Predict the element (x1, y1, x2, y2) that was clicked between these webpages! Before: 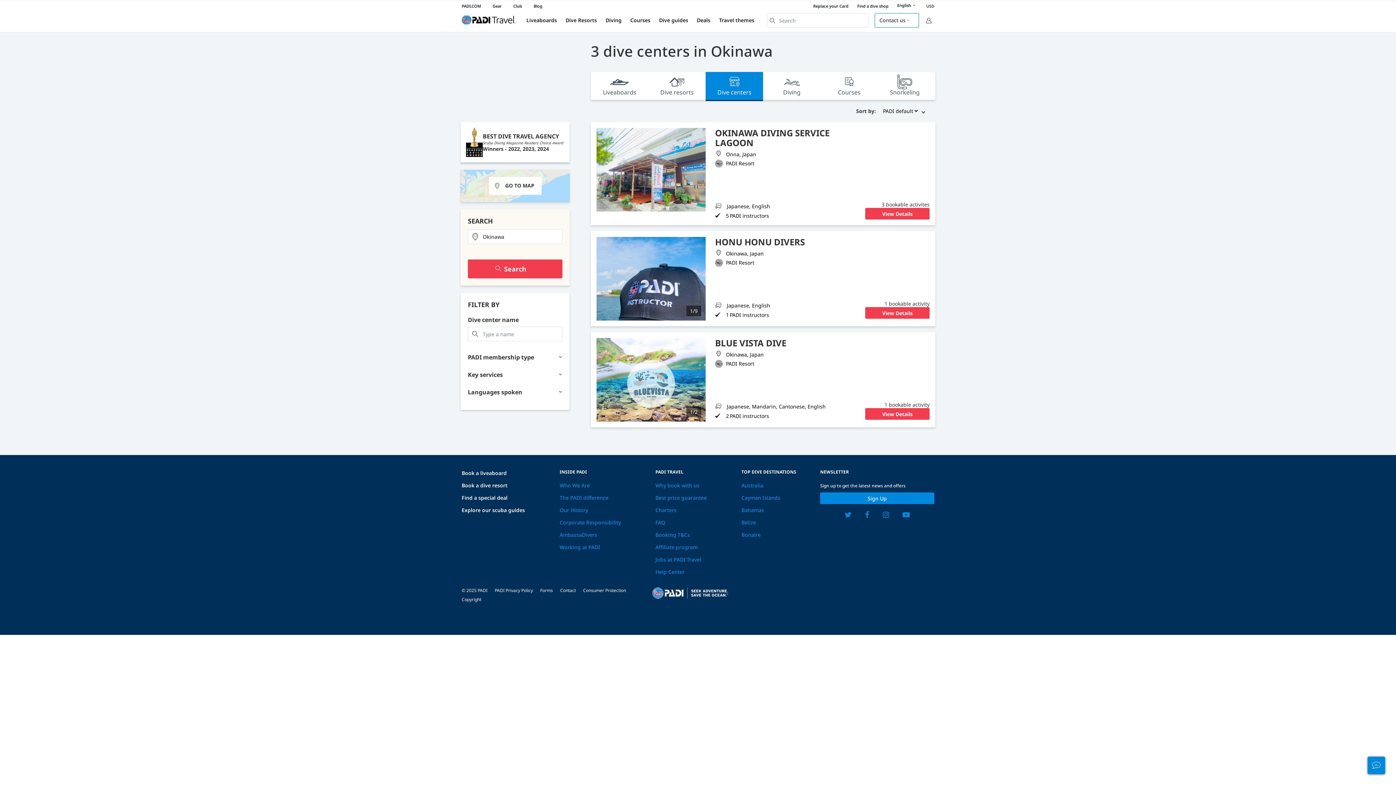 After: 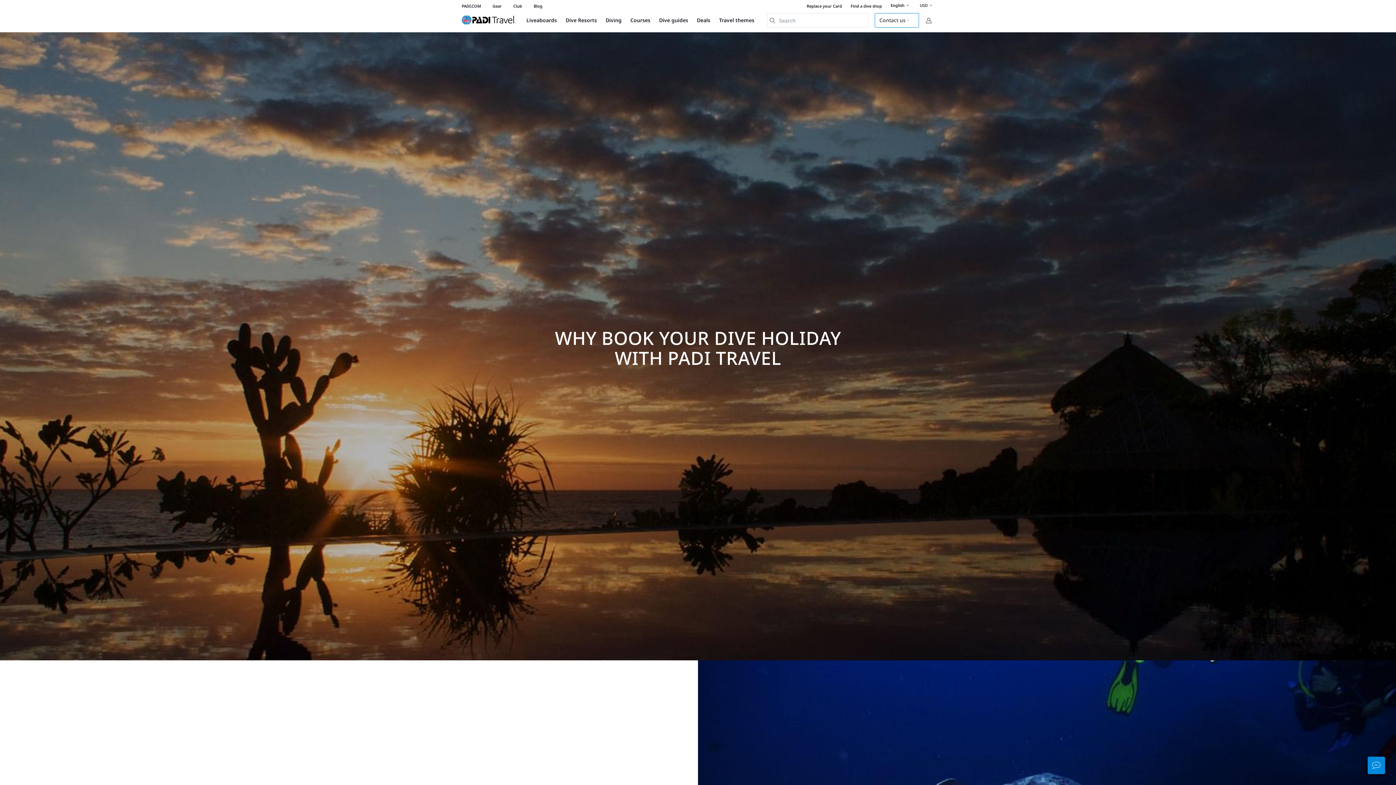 Action: bbox: (655, 482, 699, 489) label: Why book with us